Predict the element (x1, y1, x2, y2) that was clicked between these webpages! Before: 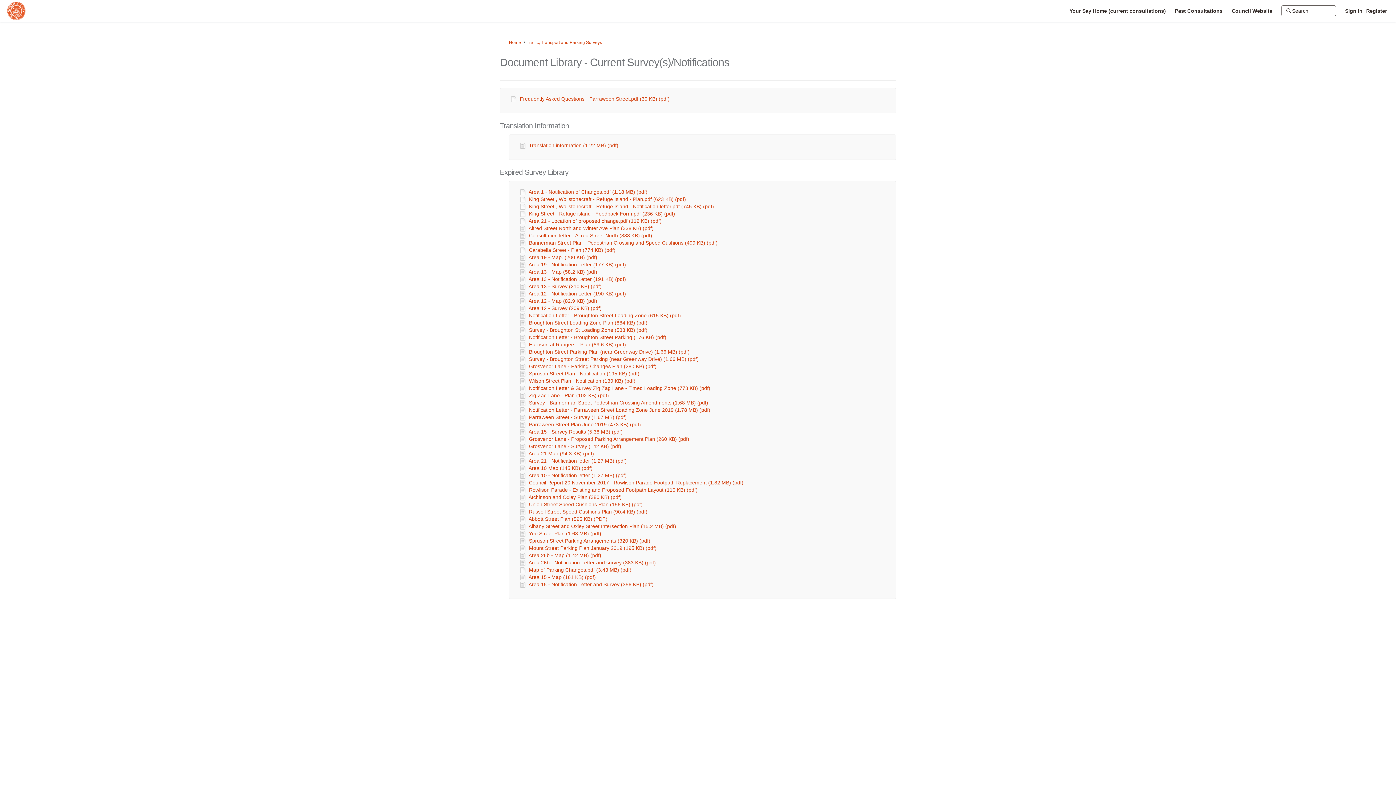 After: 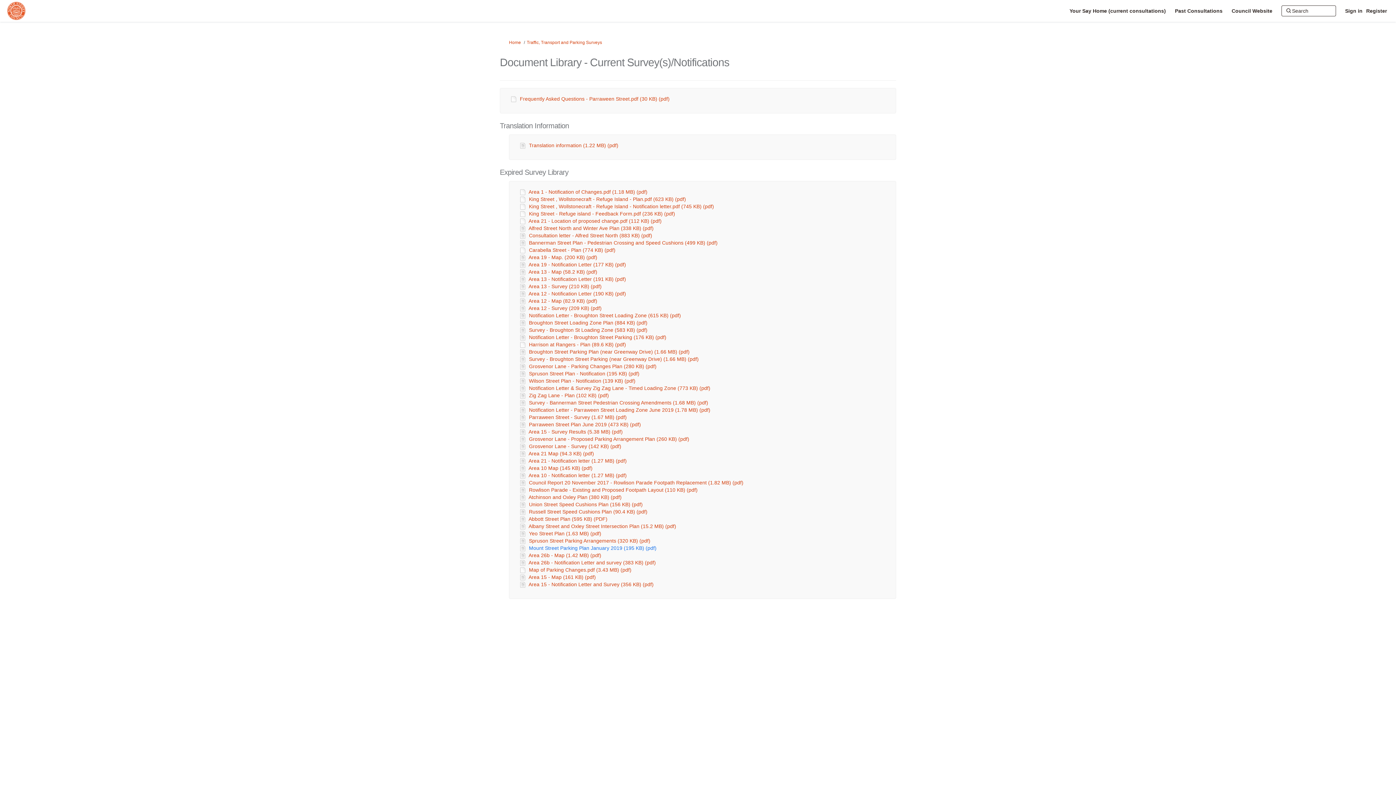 Action: label: Mount Street Parking Plan January 2019 (195 KB) (pdf) bbox: (529, 541, 656, 547)